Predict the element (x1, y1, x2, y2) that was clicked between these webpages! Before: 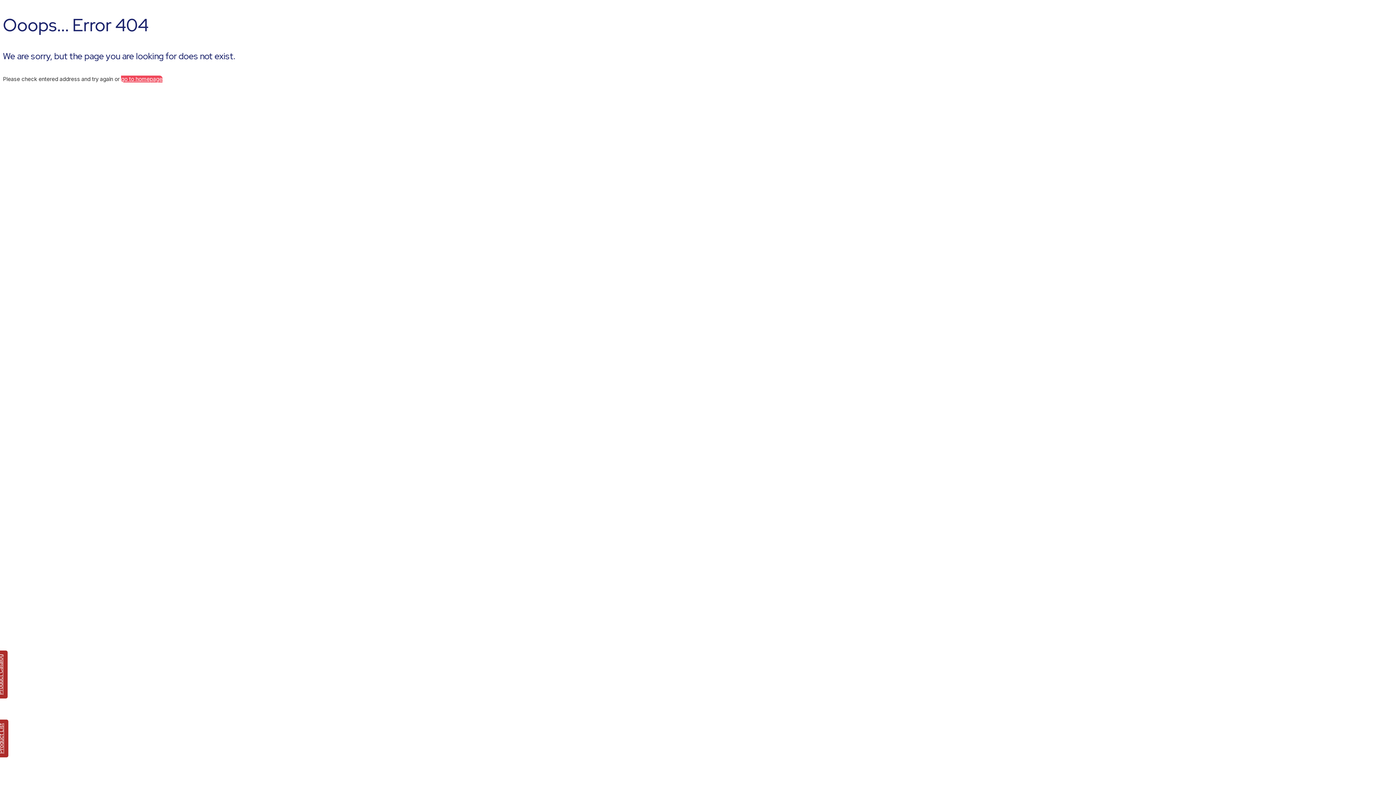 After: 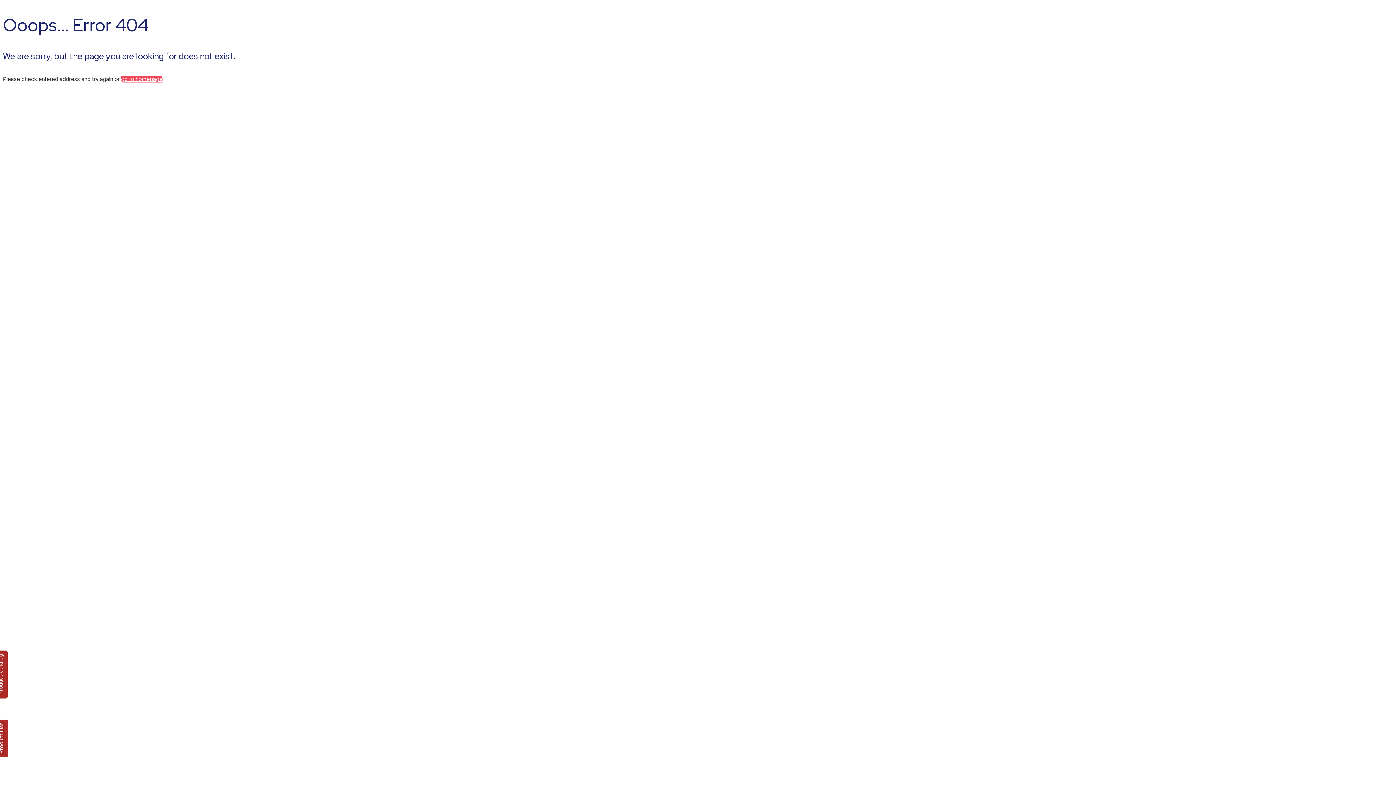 Action: label: Product List bbox: (-5, 720, 8, 757)